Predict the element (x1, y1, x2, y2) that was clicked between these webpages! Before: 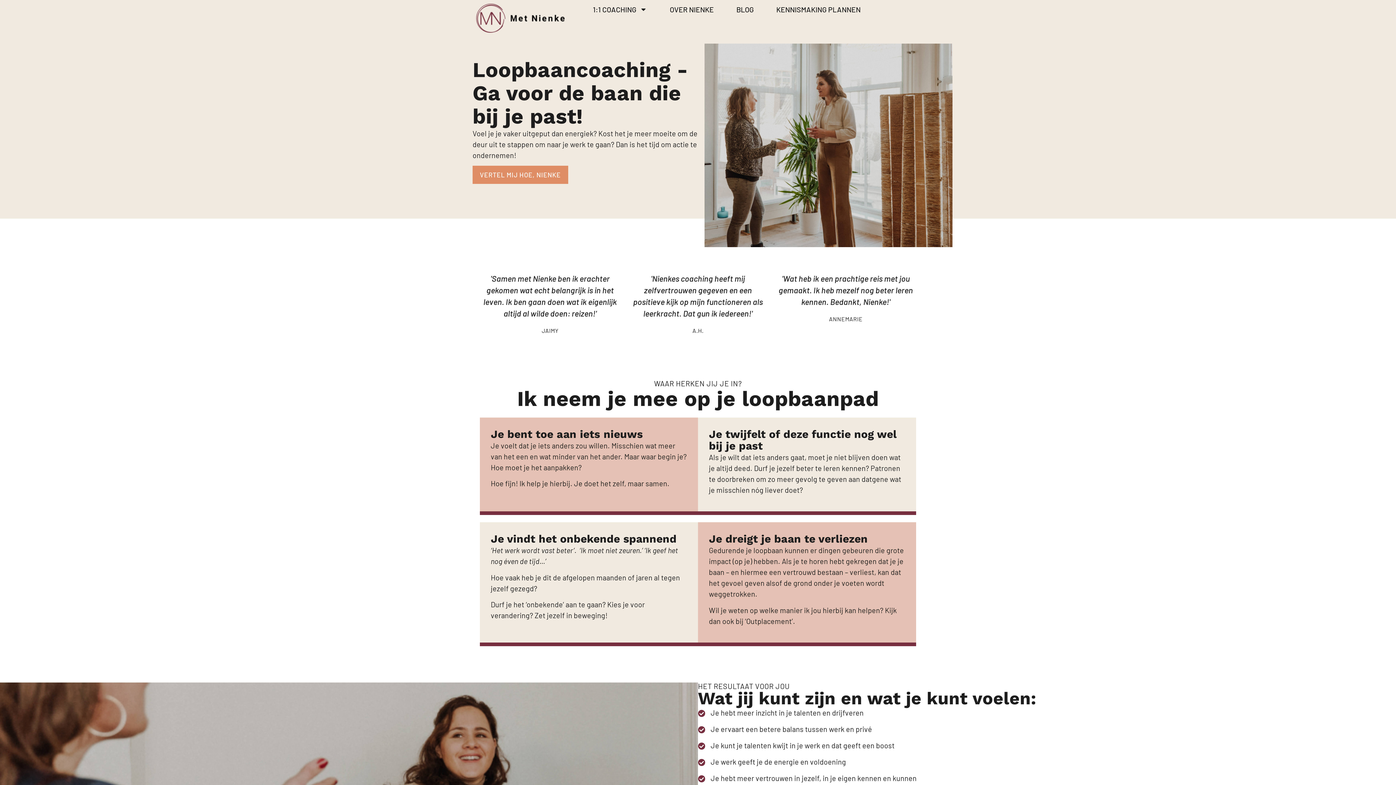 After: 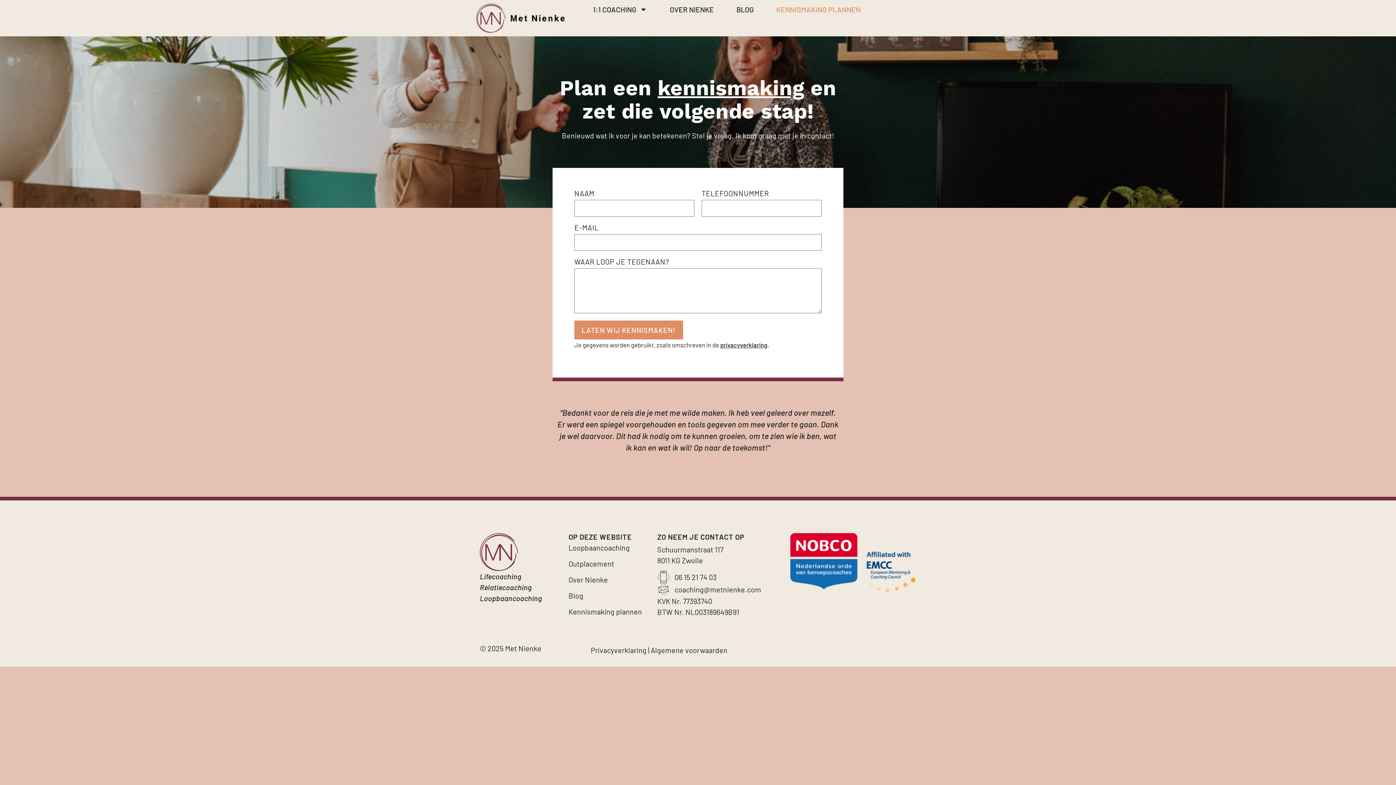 Action: bbox: (770, 3, 866, 15) label: KENNISMAKING PLANNEN